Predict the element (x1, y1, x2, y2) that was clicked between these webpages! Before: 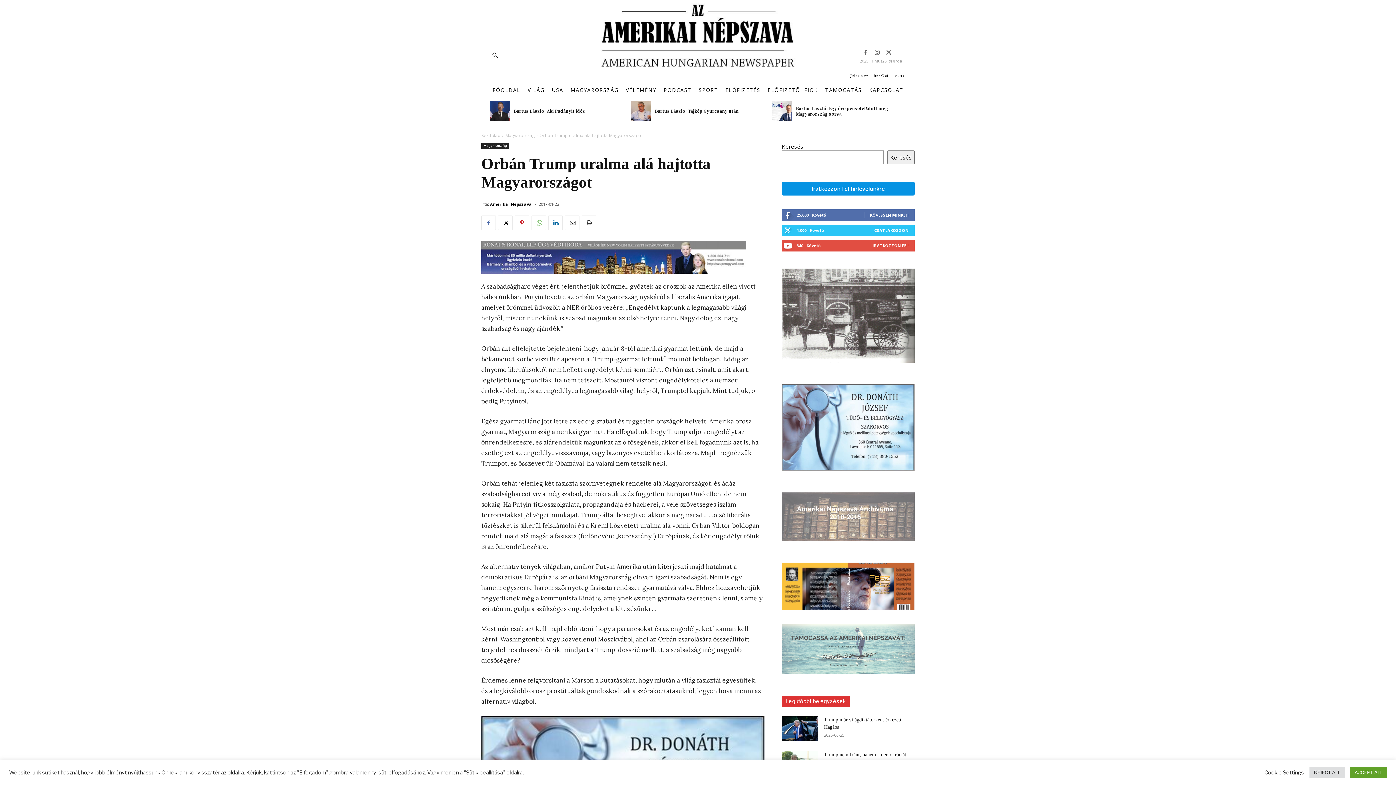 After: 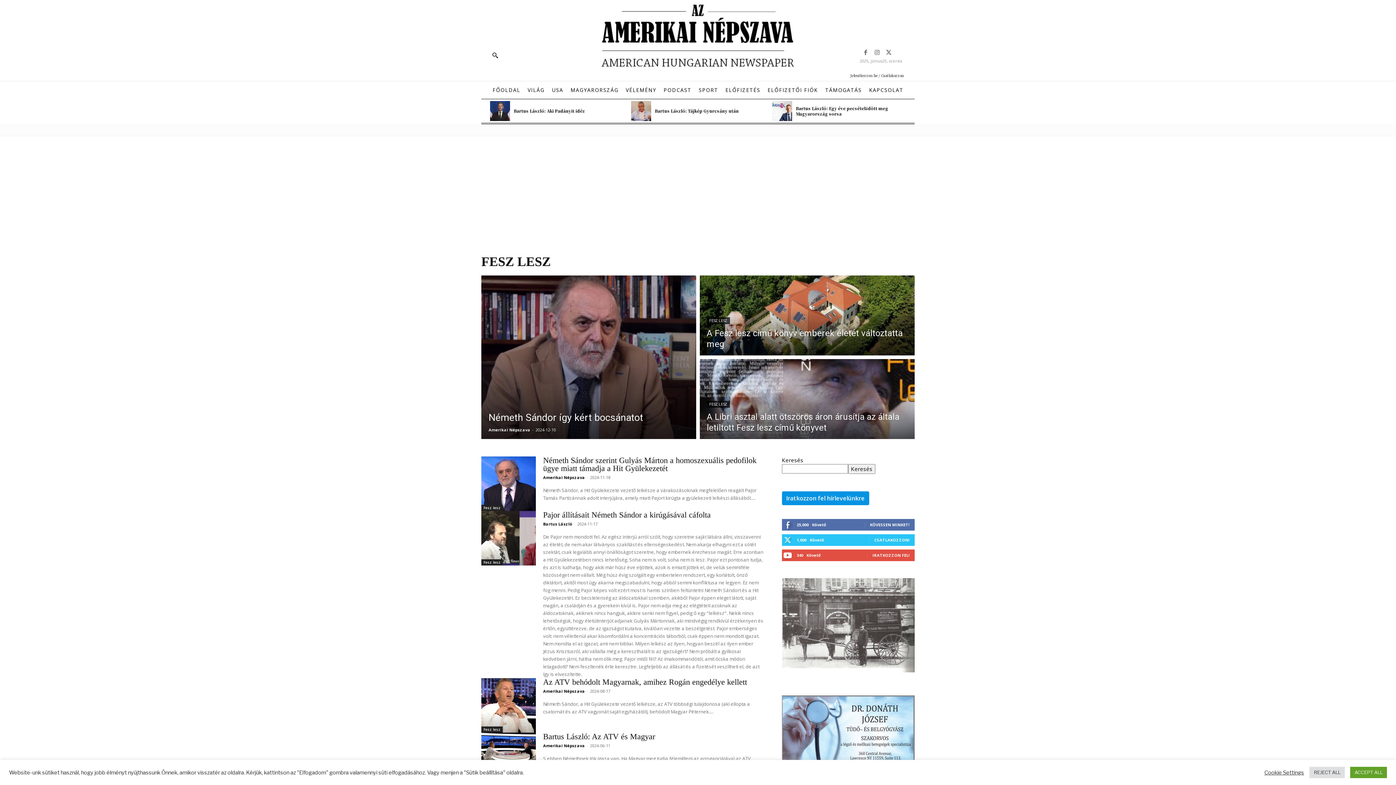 Action: bbox: (782, 556, 914, 616)